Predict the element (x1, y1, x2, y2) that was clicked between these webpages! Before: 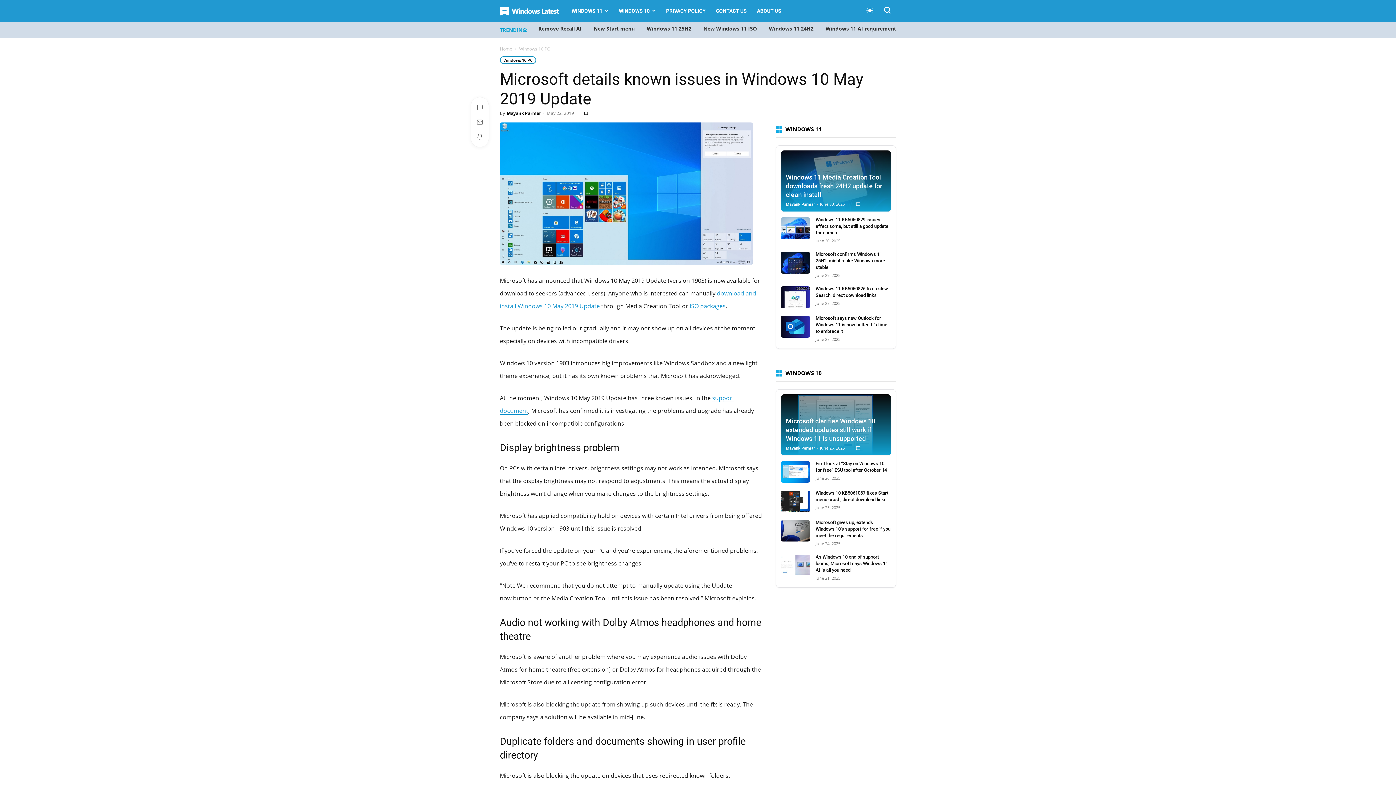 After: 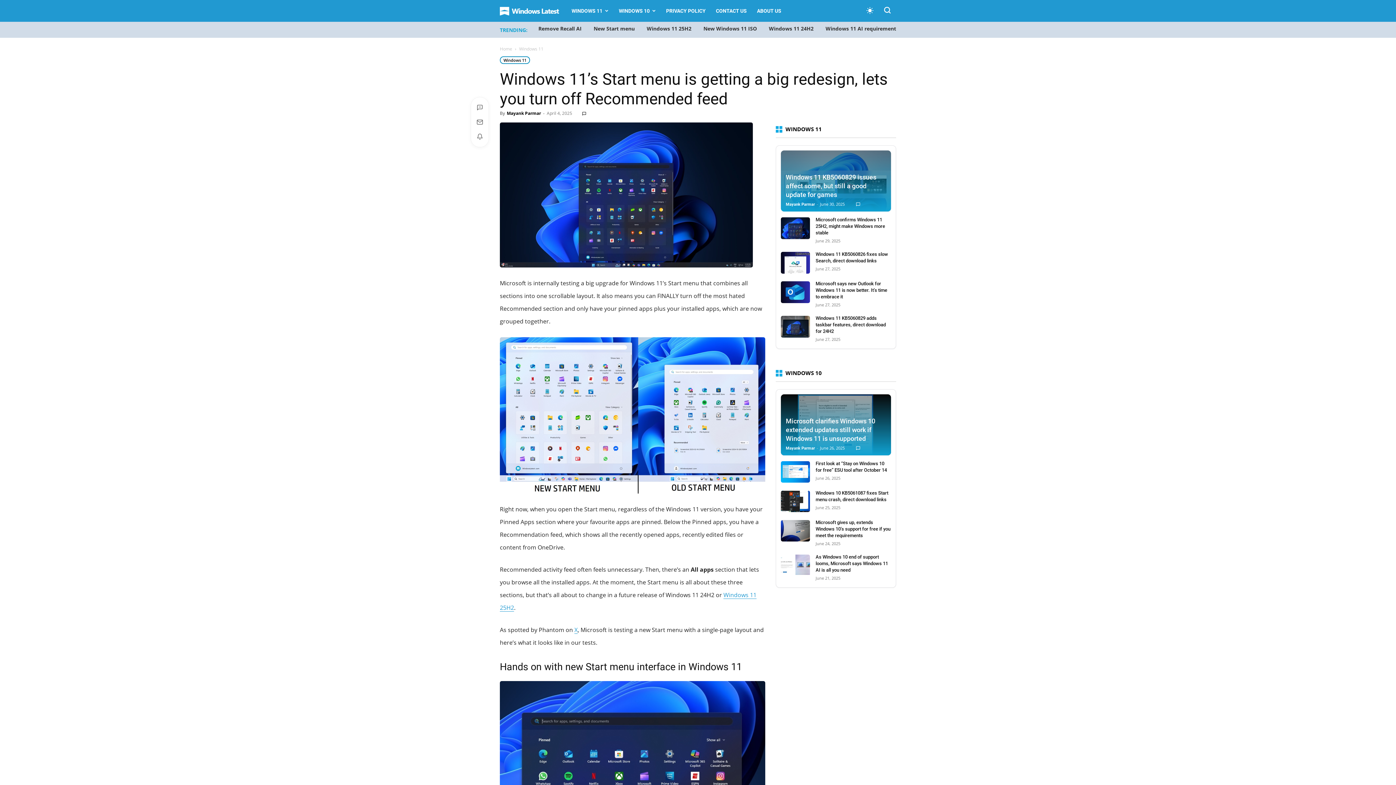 Action: bbox: (593, 25, 634, 32) label: New Start menu